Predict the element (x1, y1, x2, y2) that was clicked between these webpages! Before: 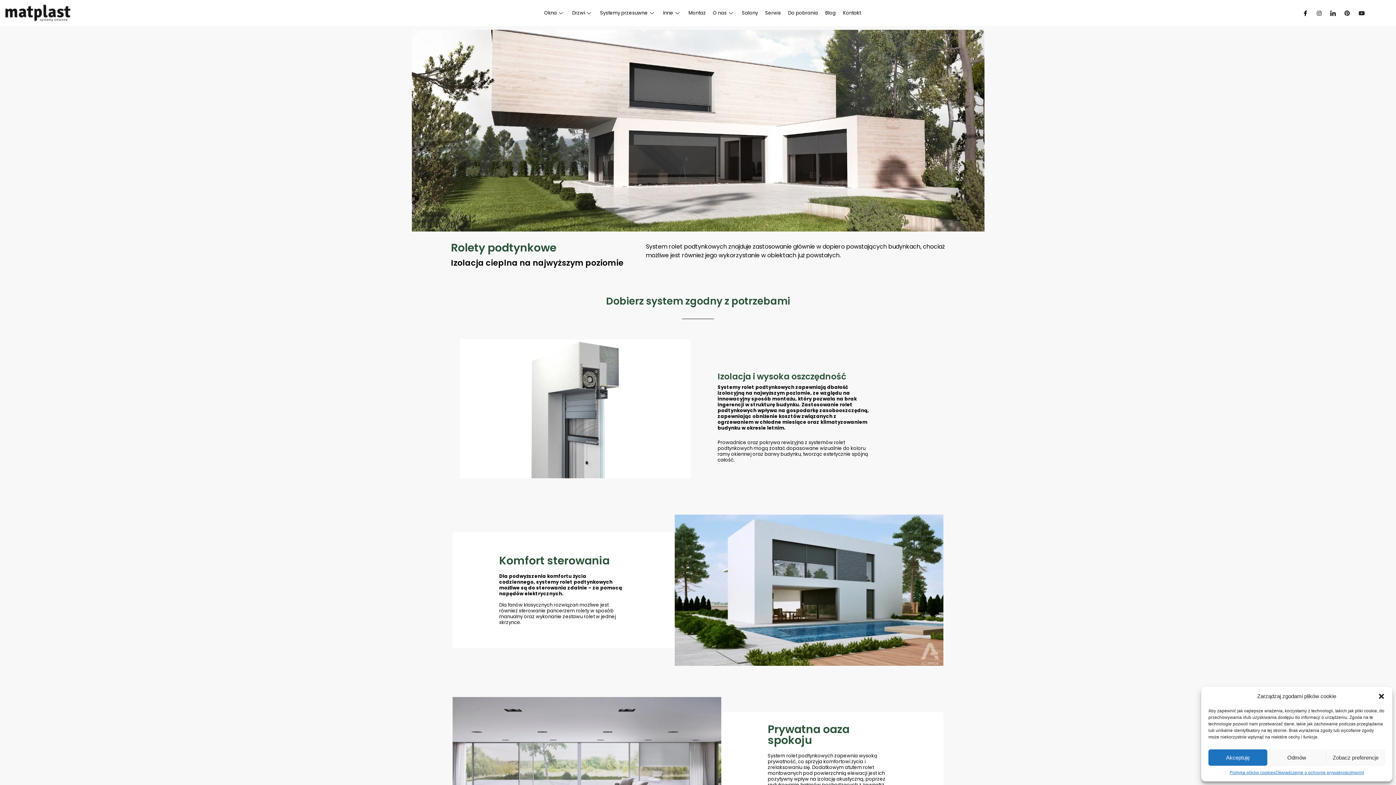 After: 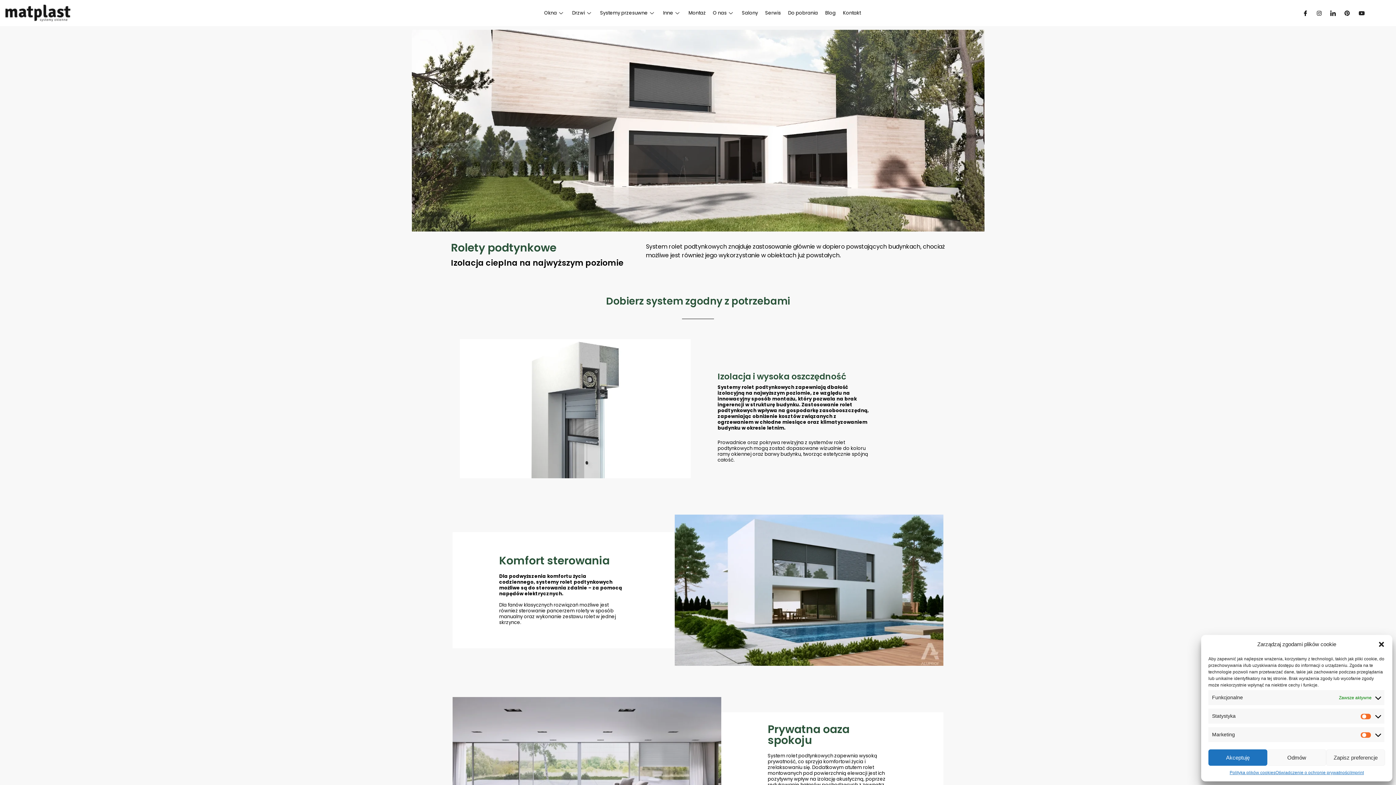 Action: label: Zobacz preferencje bbox: (1326, 749, 1385, 766)